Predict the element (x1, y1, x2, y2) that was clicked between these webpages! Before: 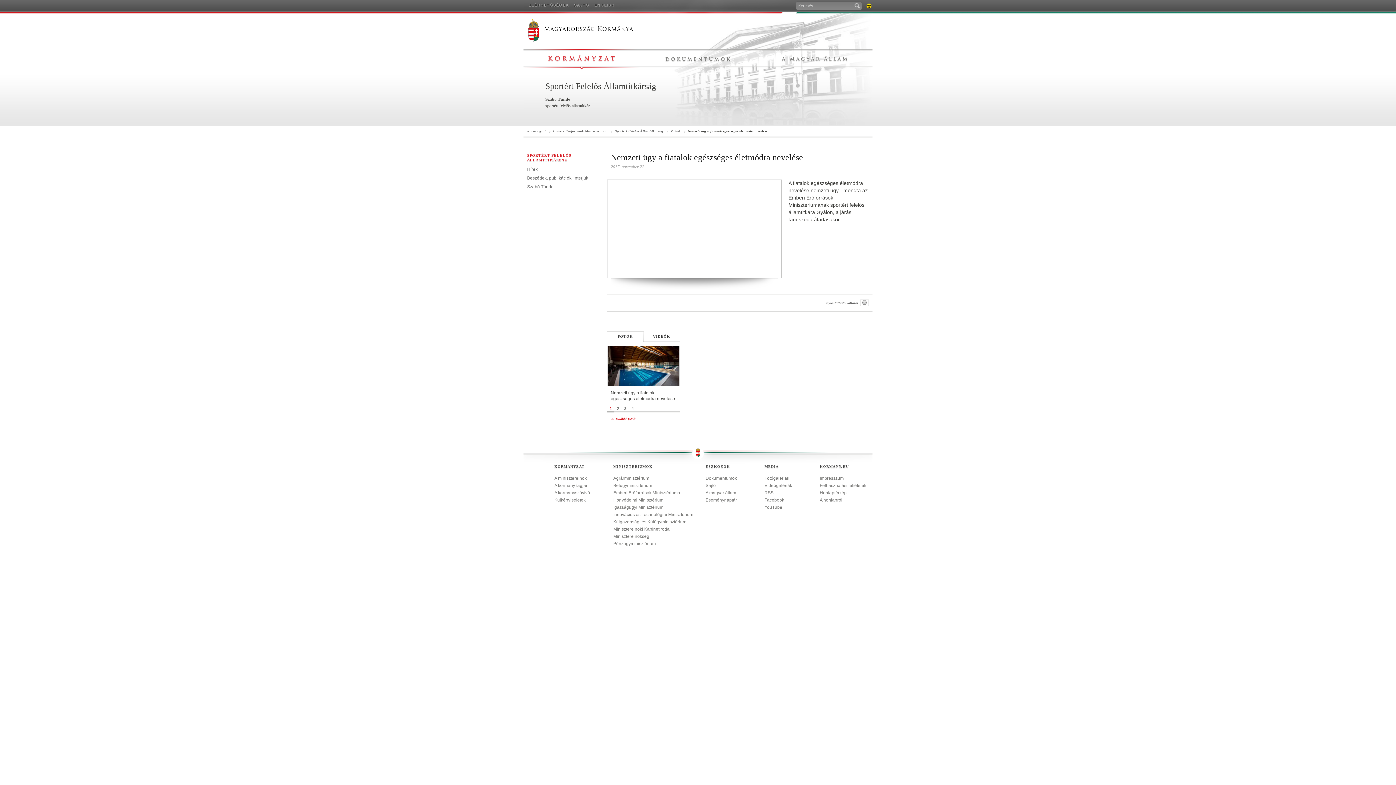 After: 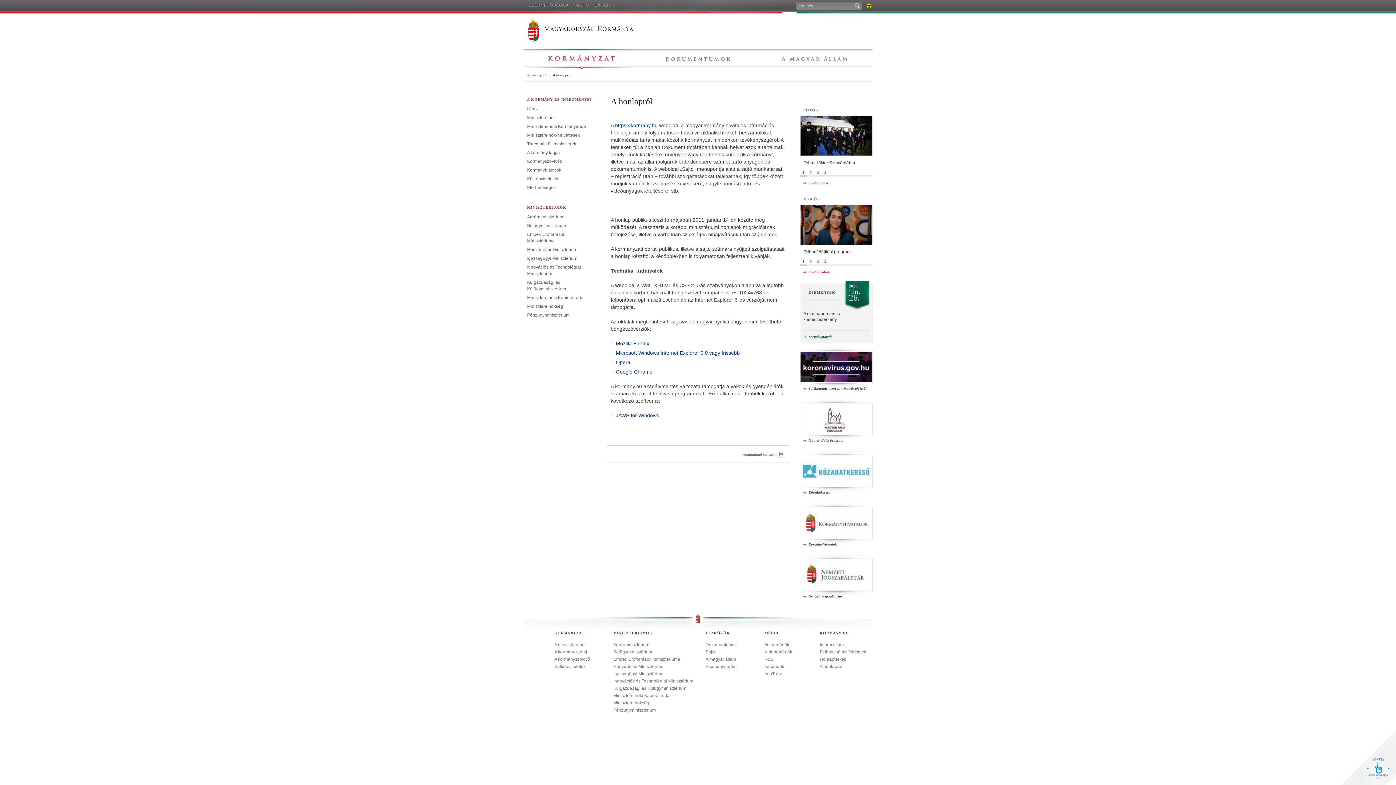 Action: bbox: (820, 497, 842, 503) label: A honlapról